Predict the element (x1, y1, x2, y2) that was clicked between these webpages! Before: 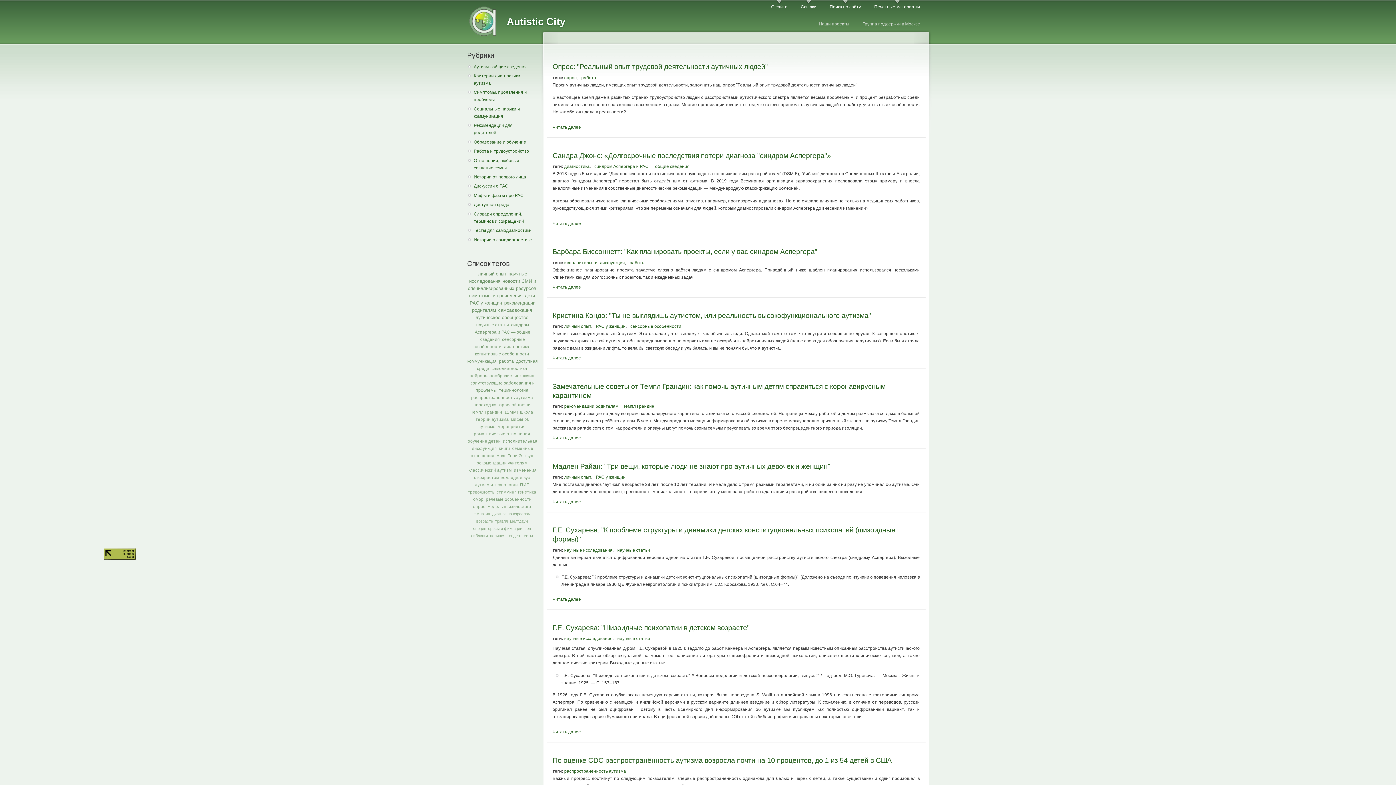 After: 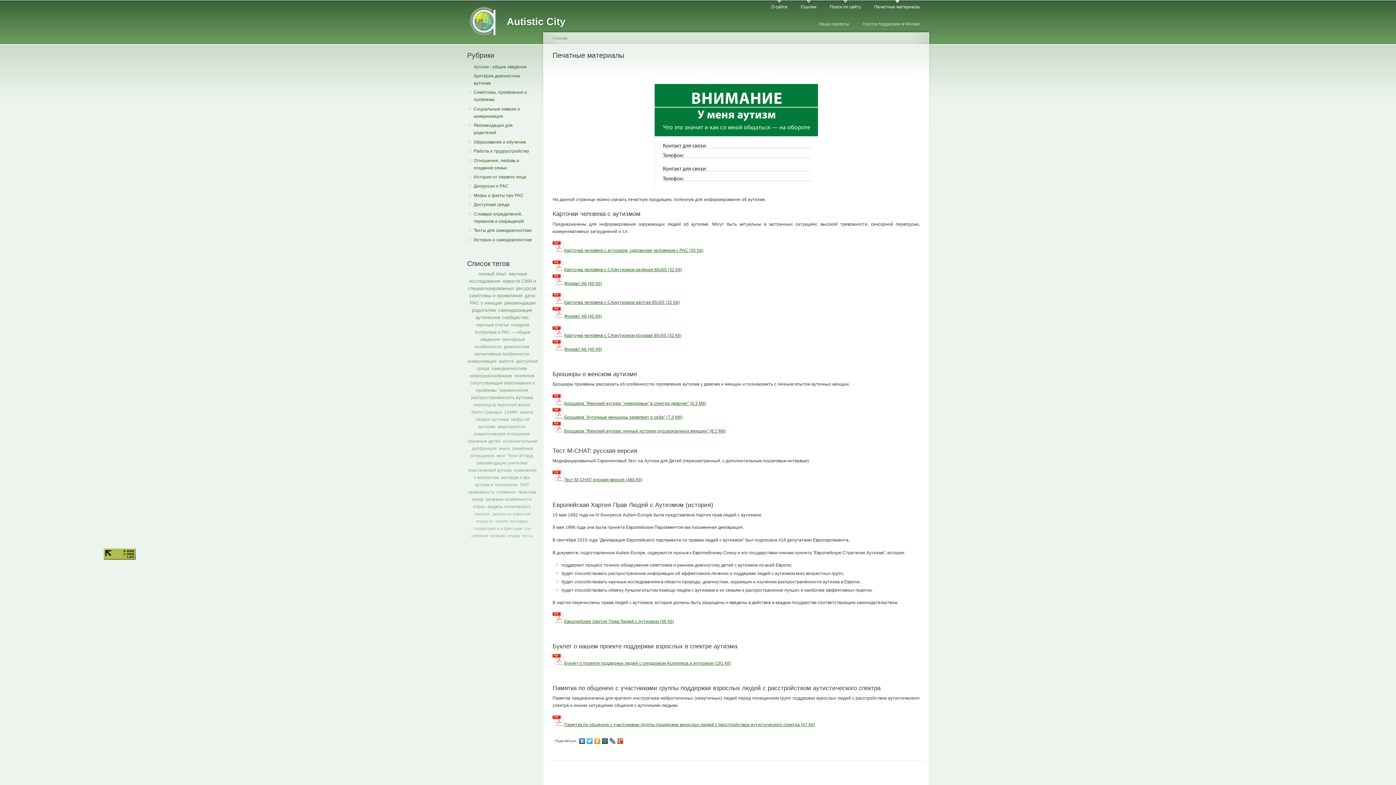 Action: bbox: (874, 0, 920, 10) label: Печатные материалы